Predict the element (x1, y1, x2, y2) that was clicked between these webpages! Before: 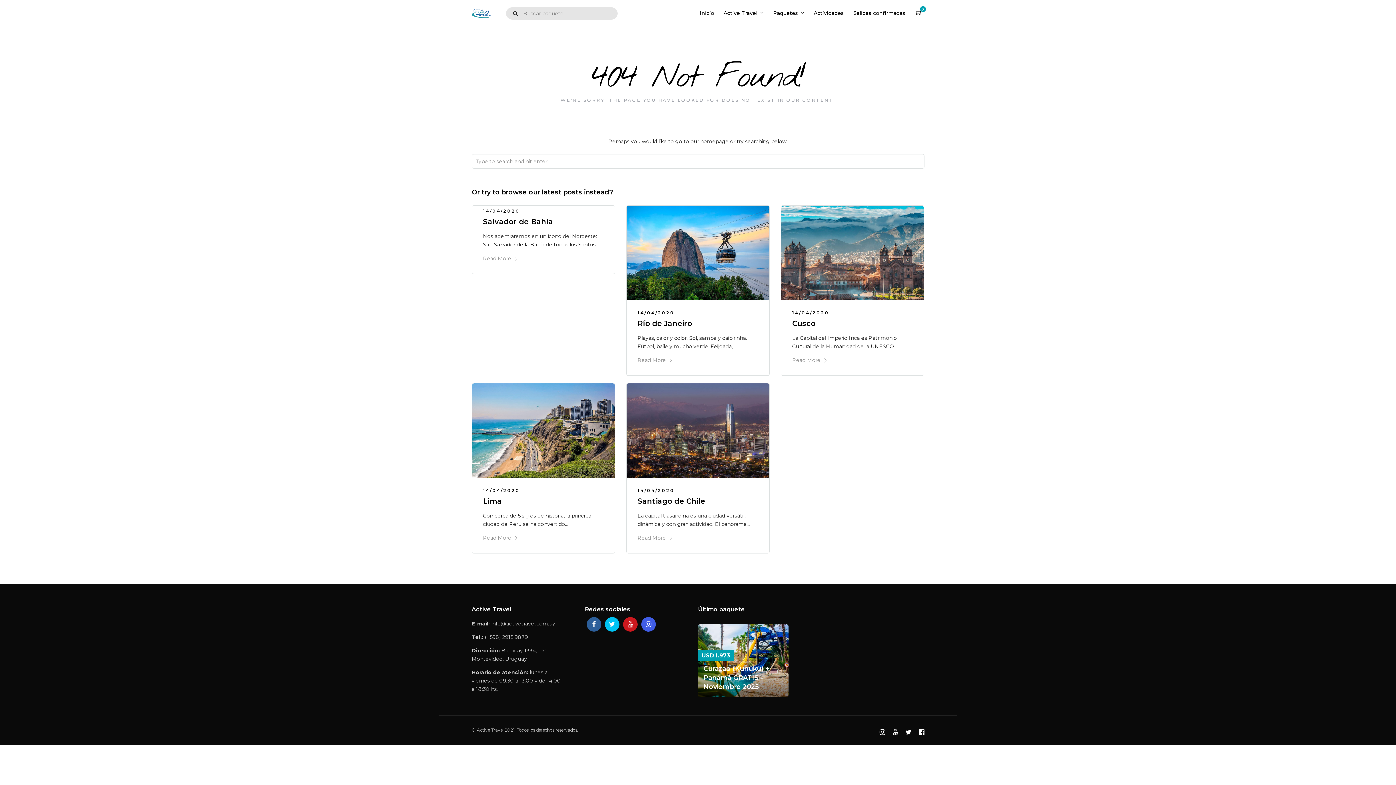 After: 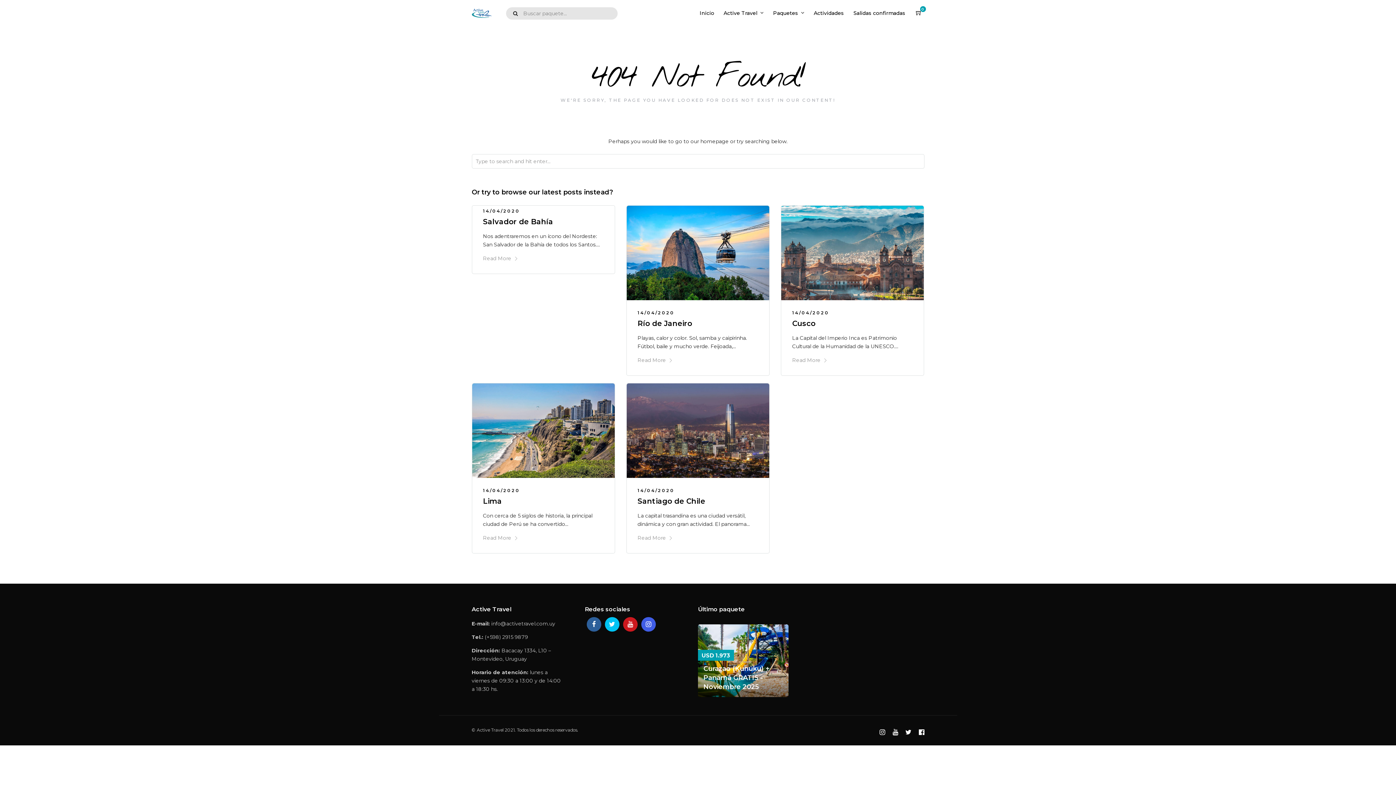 Action: bbox: (586, 617, 601, 631)